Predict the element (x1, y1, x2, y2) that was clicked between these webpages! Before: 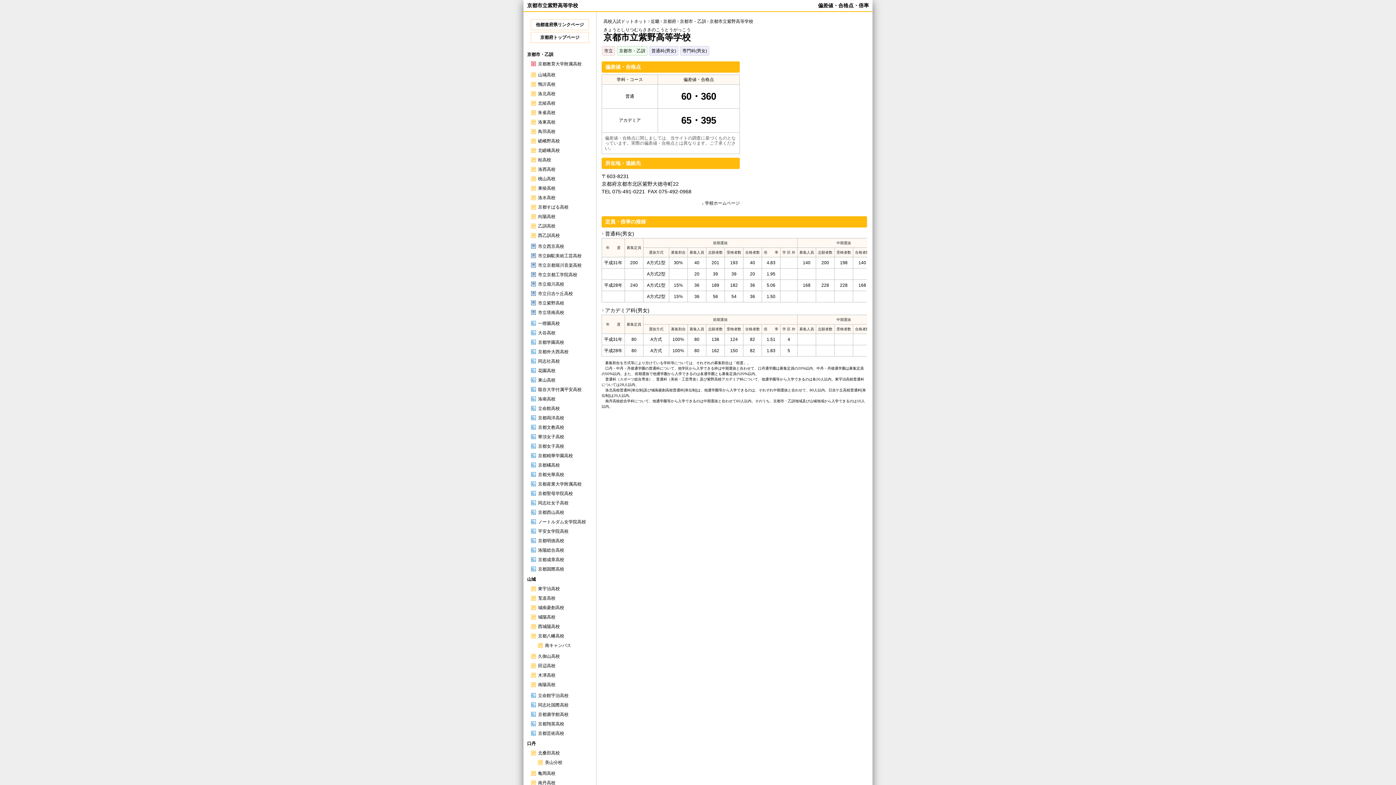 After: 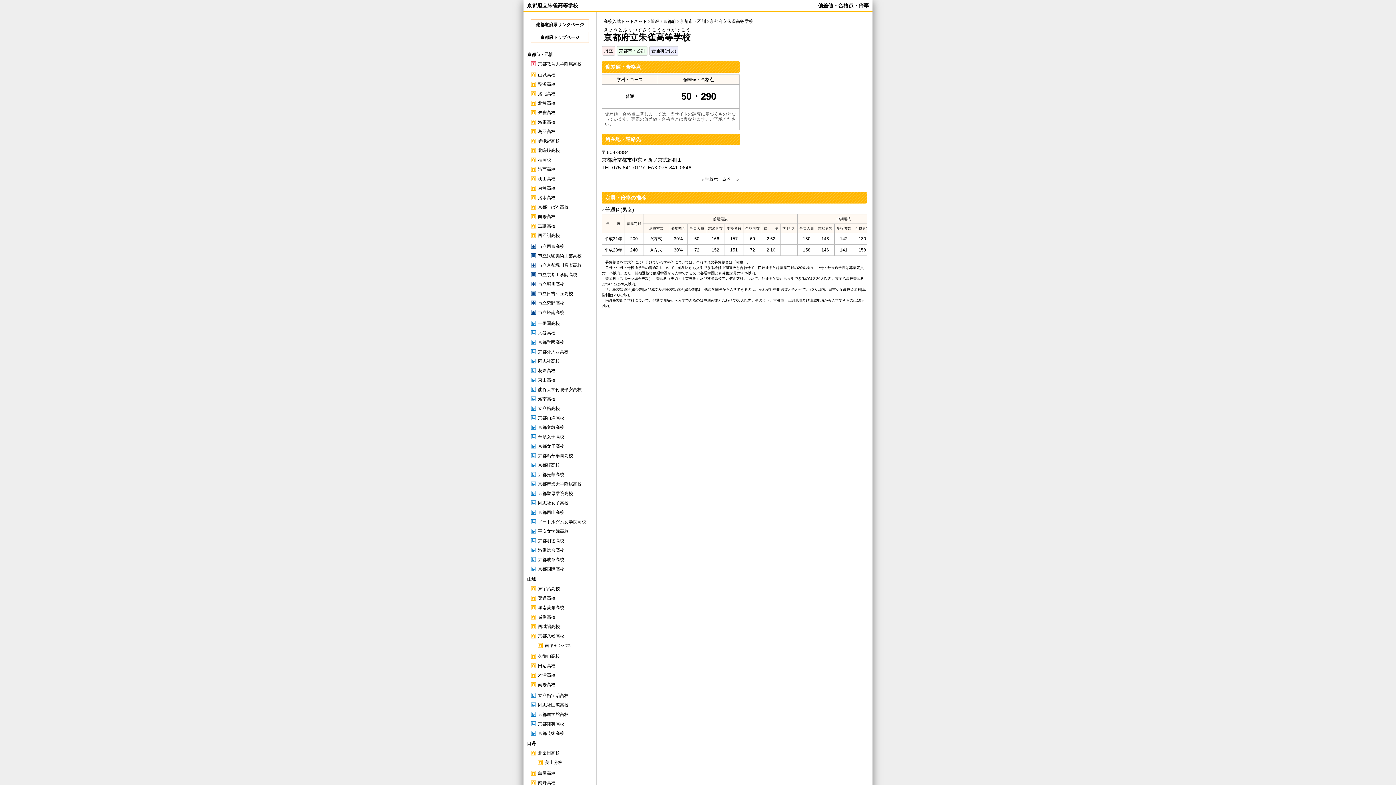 Action: bbox: (530, 108, 594, 117) label: 朱雀高校